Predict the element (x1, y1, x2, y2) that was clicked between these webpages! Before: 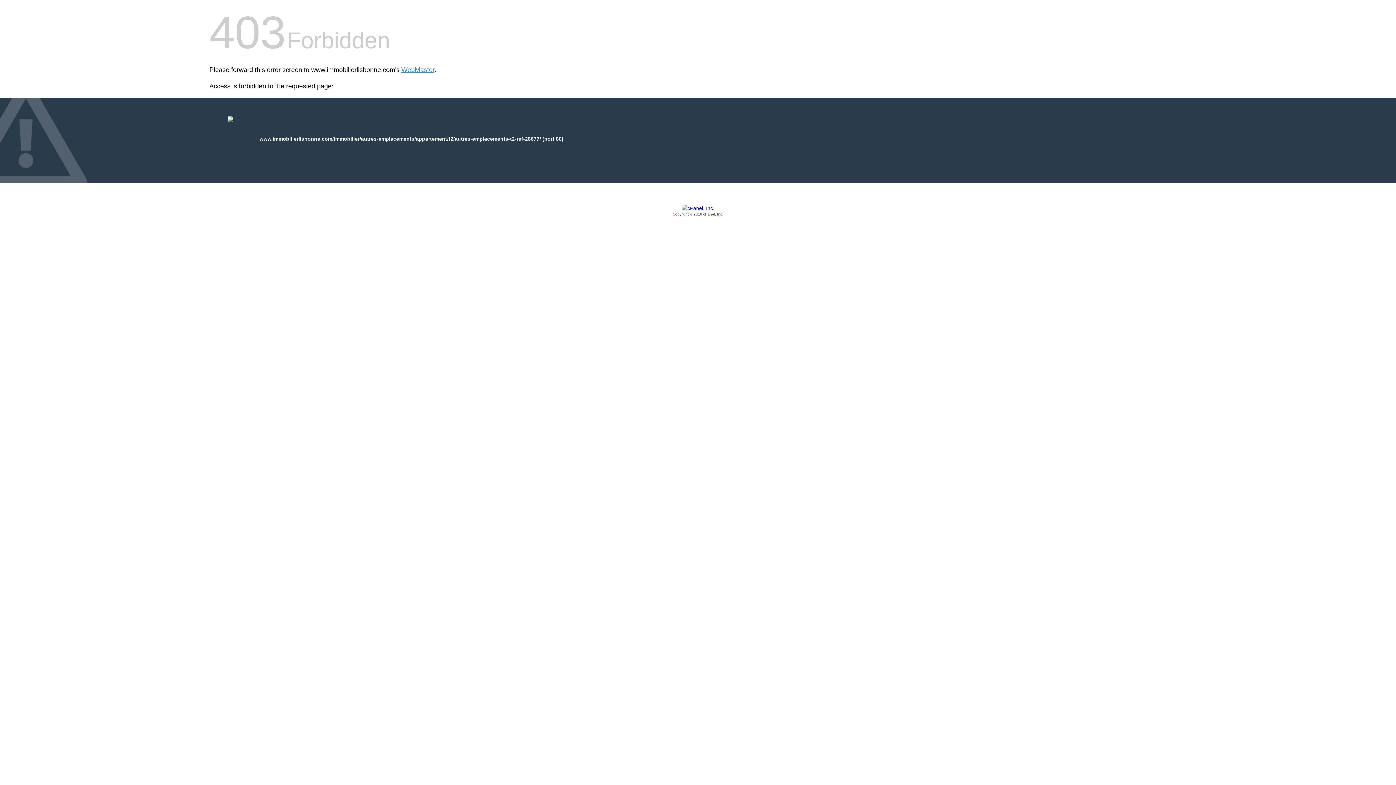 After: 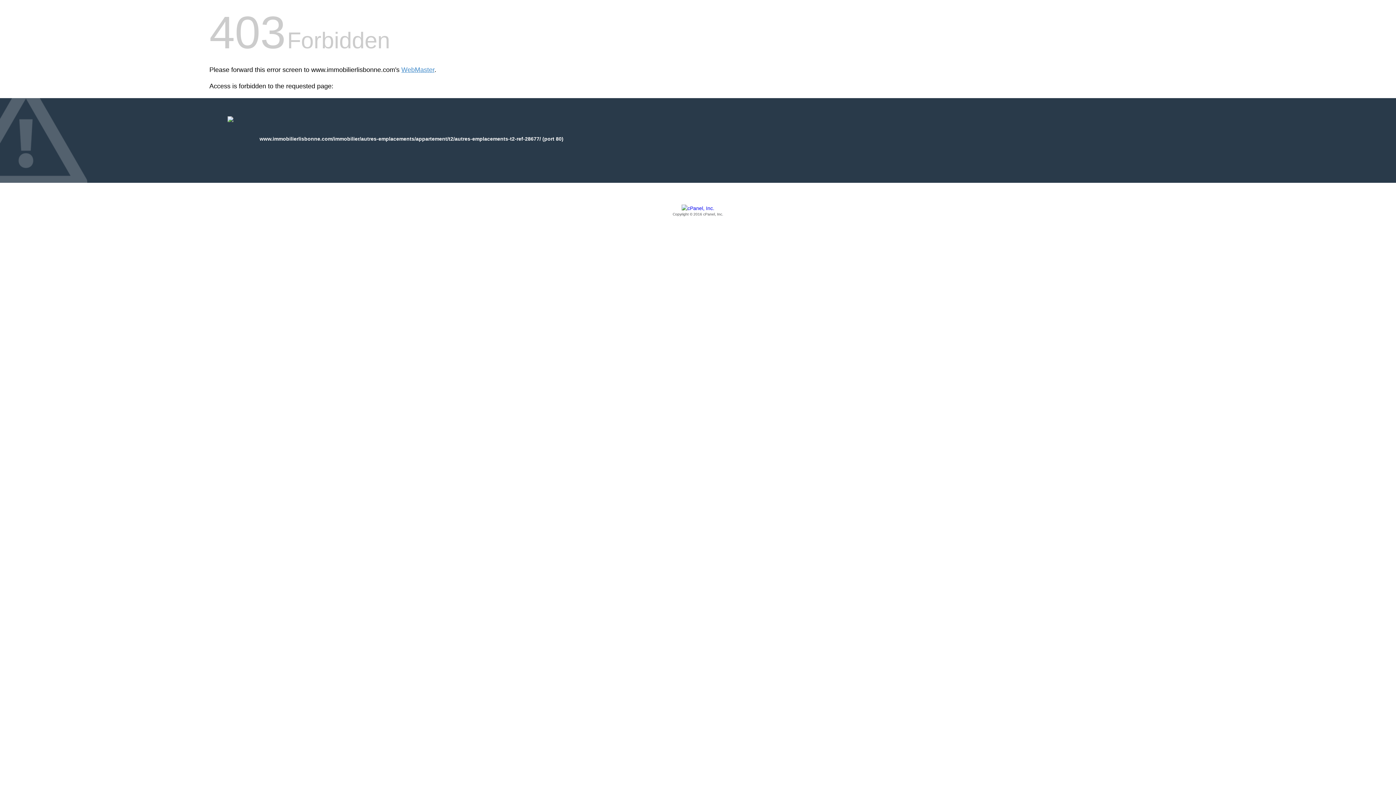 Action: label: Copyright © 2016 cPanel, Inc. bbox: (209, 205, 1186, 217)